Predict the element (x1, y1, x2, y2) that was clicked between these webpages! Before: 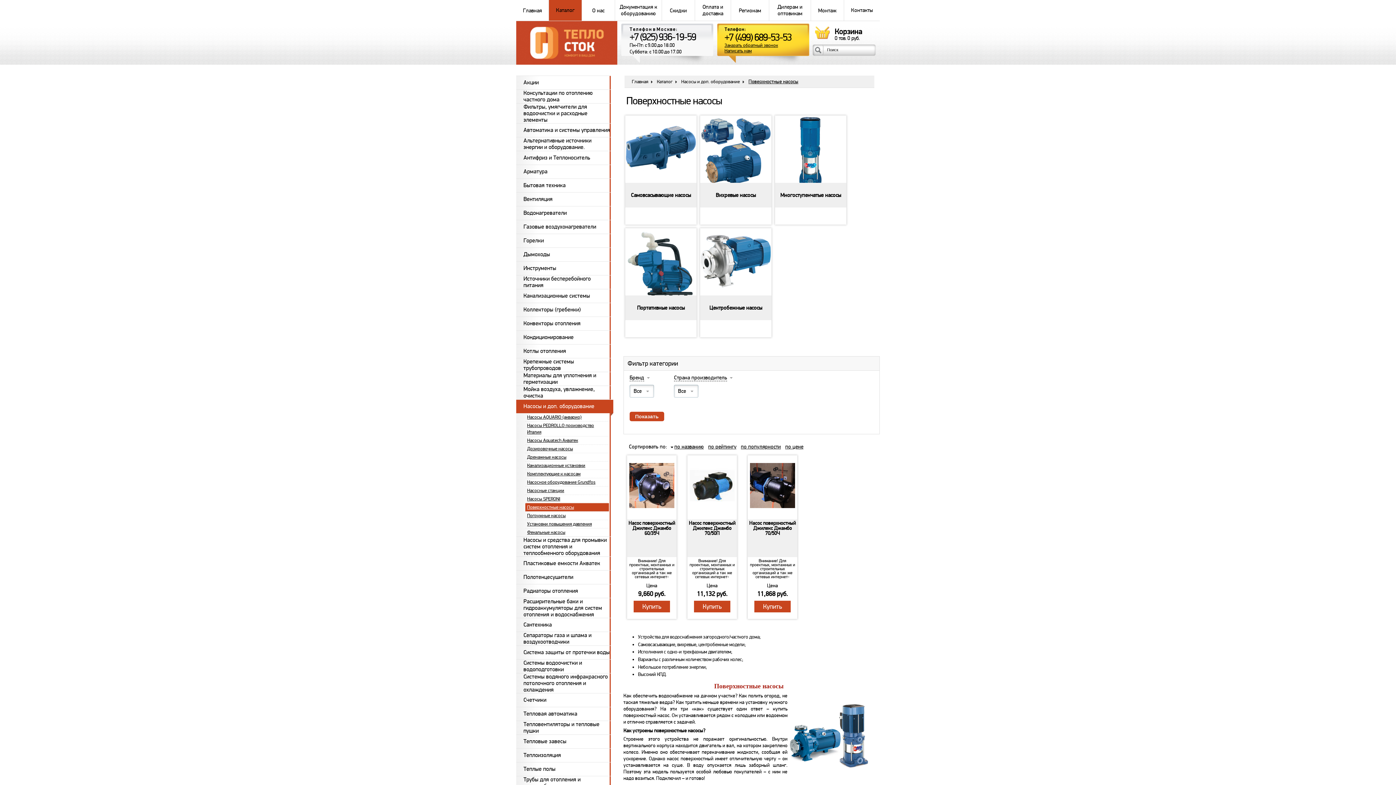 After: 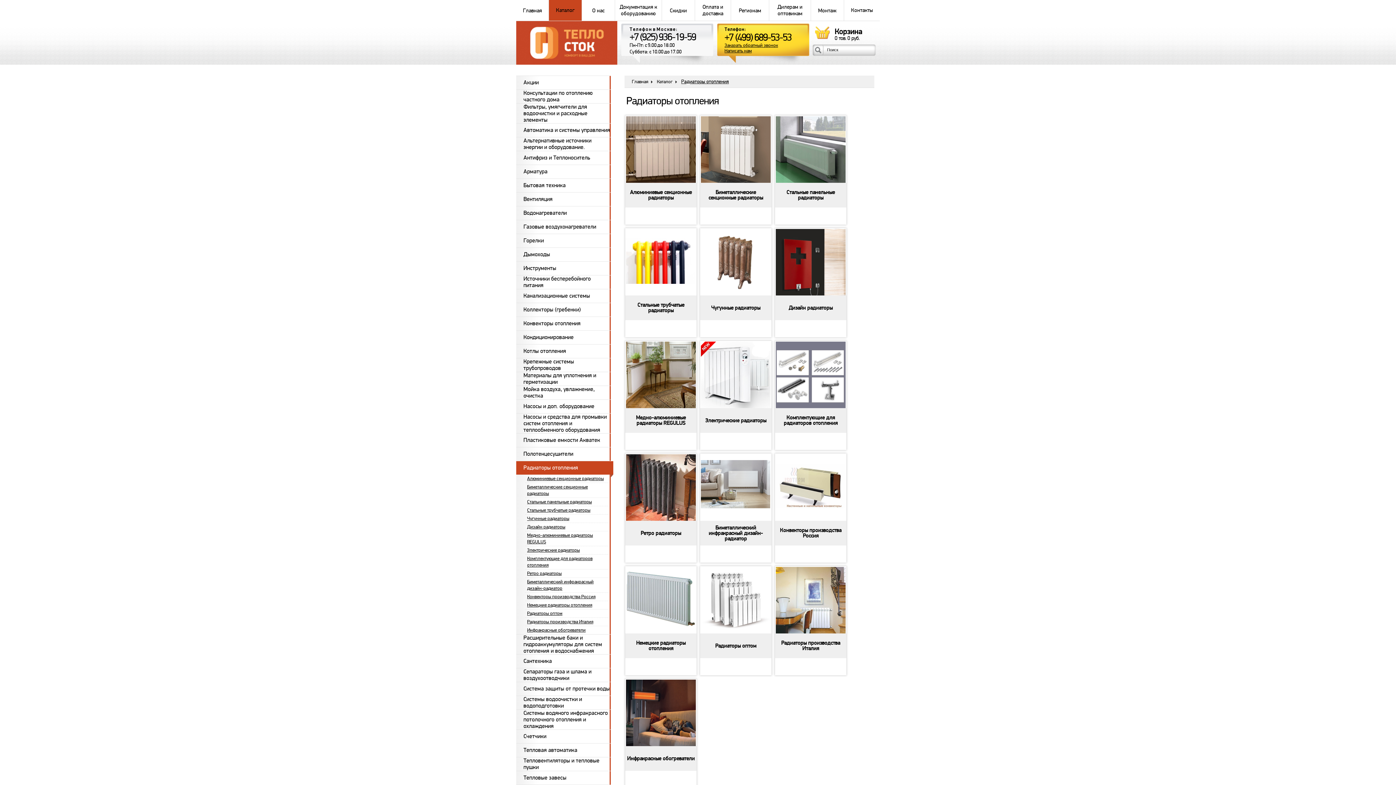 Action: label: Радиаторы отопления bbox: (516, 584, 610, 598)